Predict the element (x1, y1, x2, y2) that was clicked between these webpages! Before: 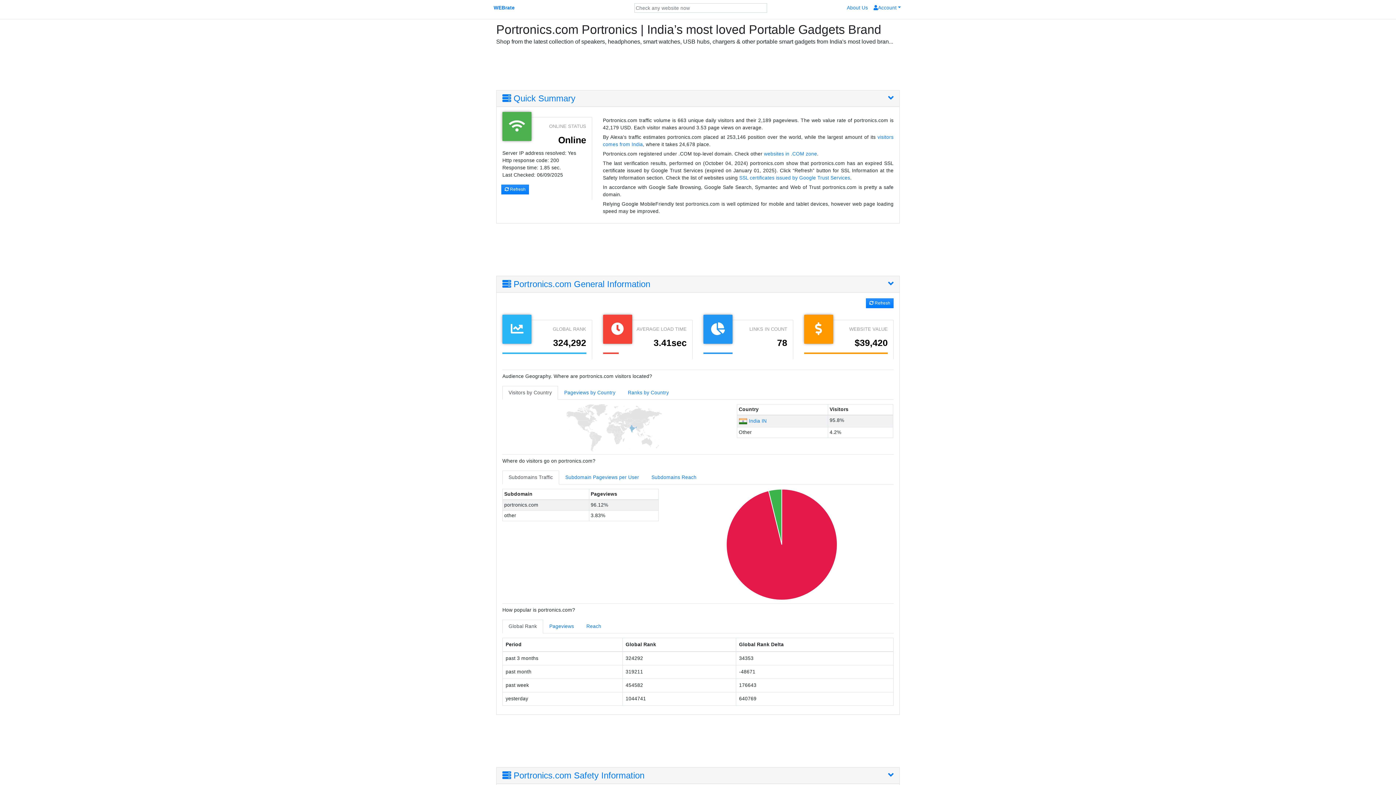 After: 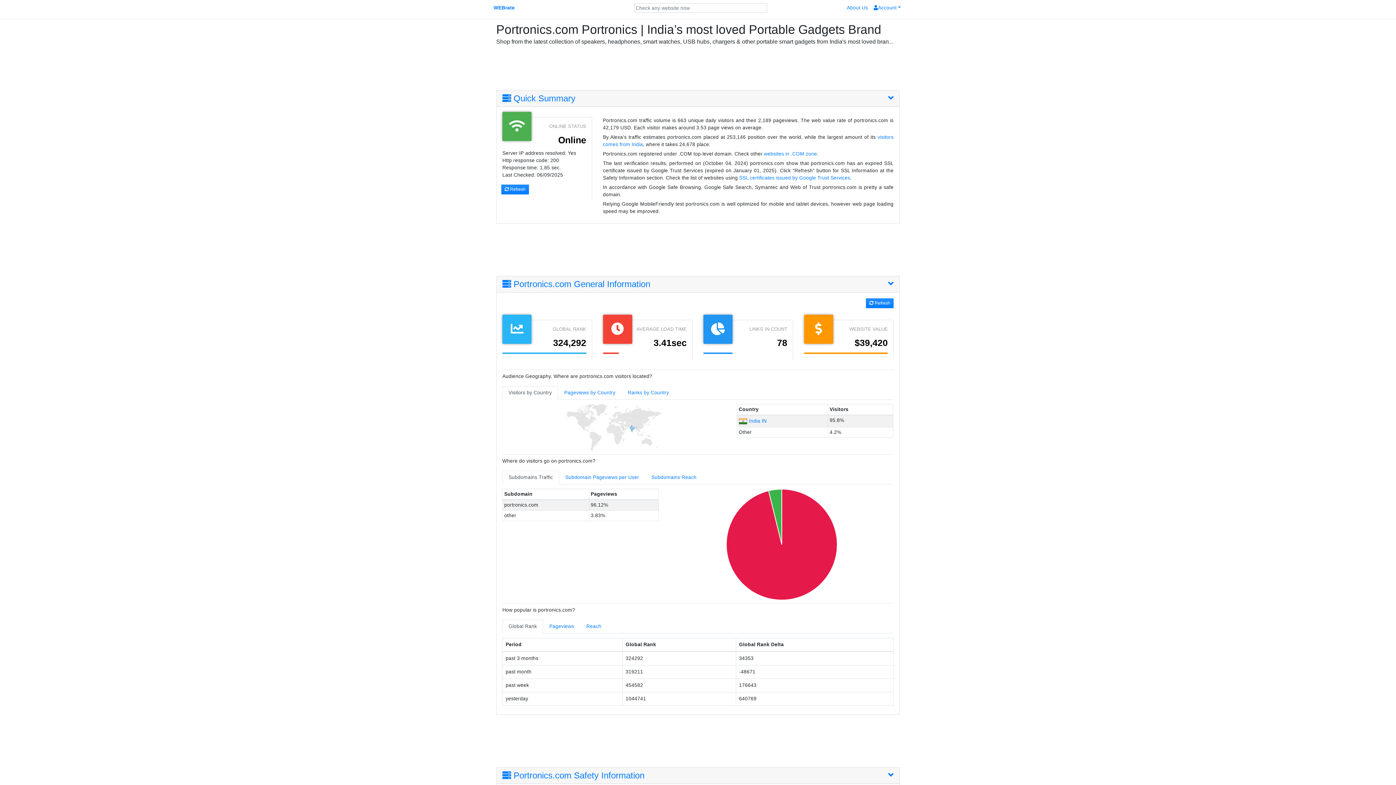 Action: label: Visitors by Country bbox: (502, 386, 558, 400)